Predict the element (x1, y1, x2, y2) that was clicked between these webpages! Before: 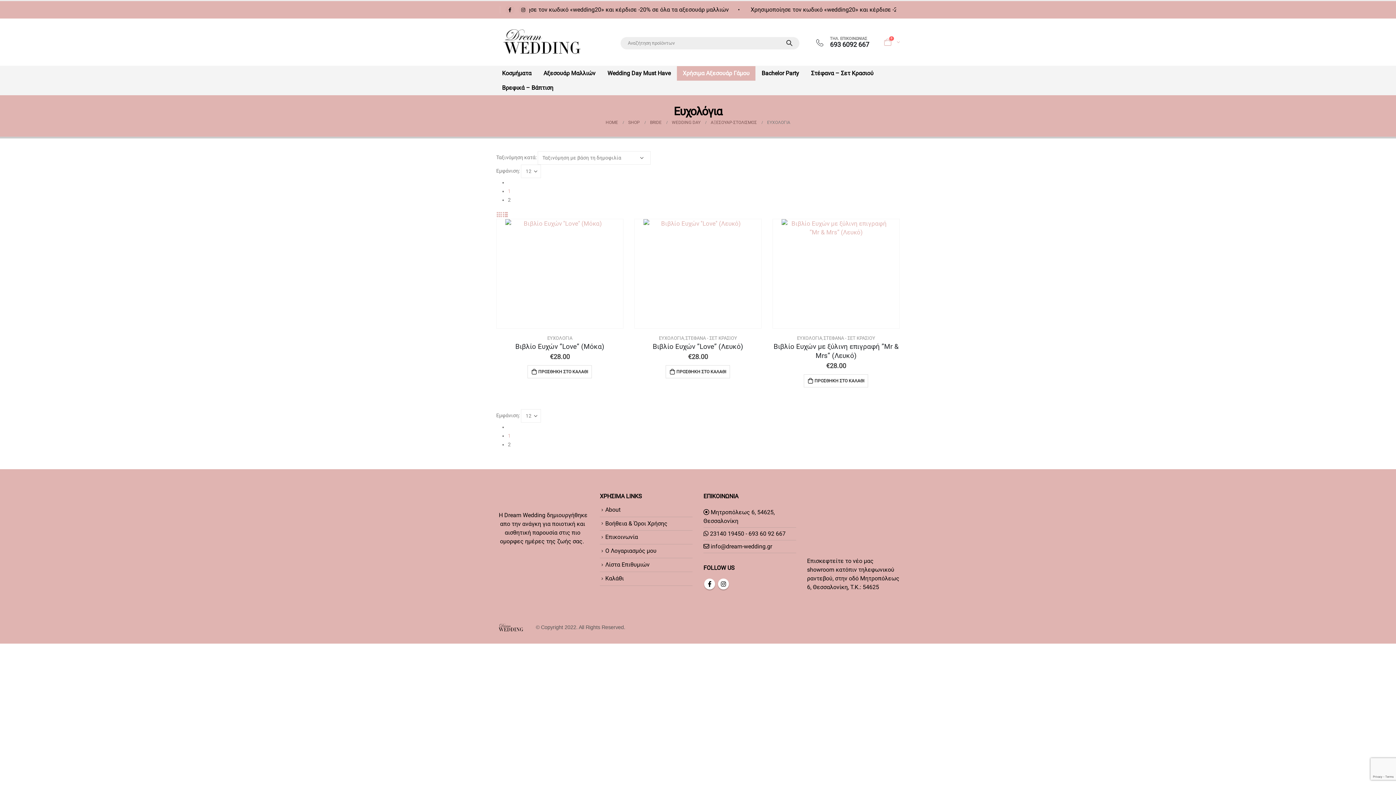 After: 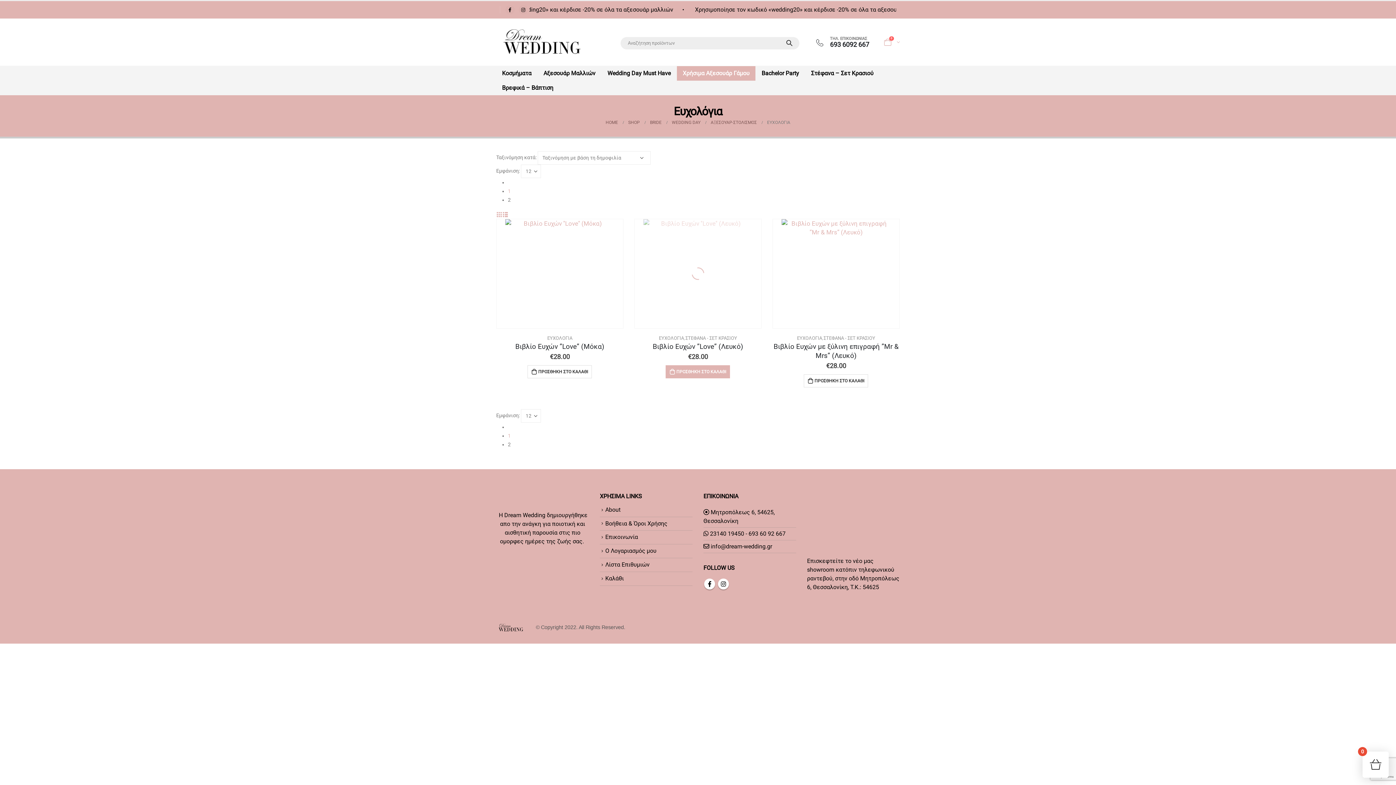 Action: label: Προσθήκη στο καλάθι: “Βιβλίο Ευχών ''Love'' (Λευκό)” bbox: (665, 365, 730, 378)